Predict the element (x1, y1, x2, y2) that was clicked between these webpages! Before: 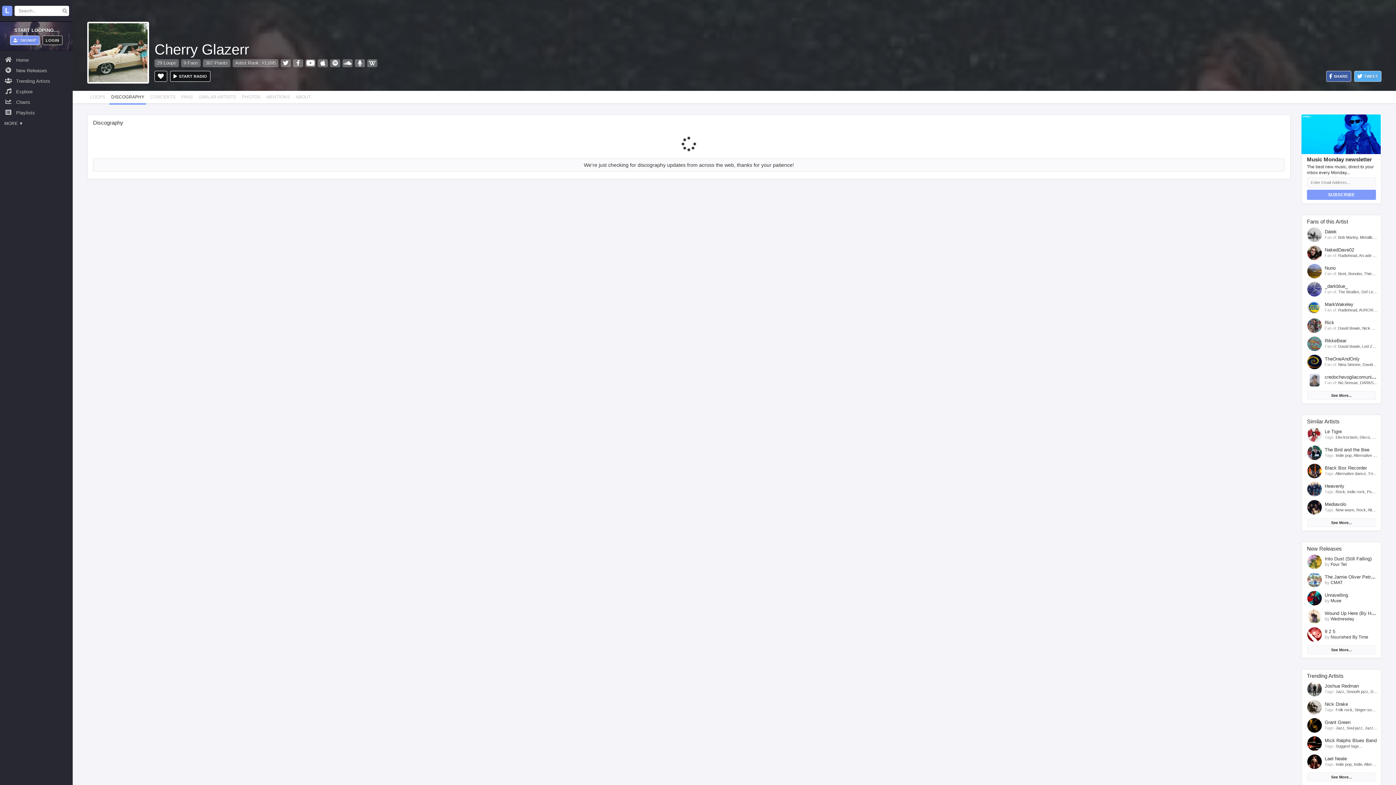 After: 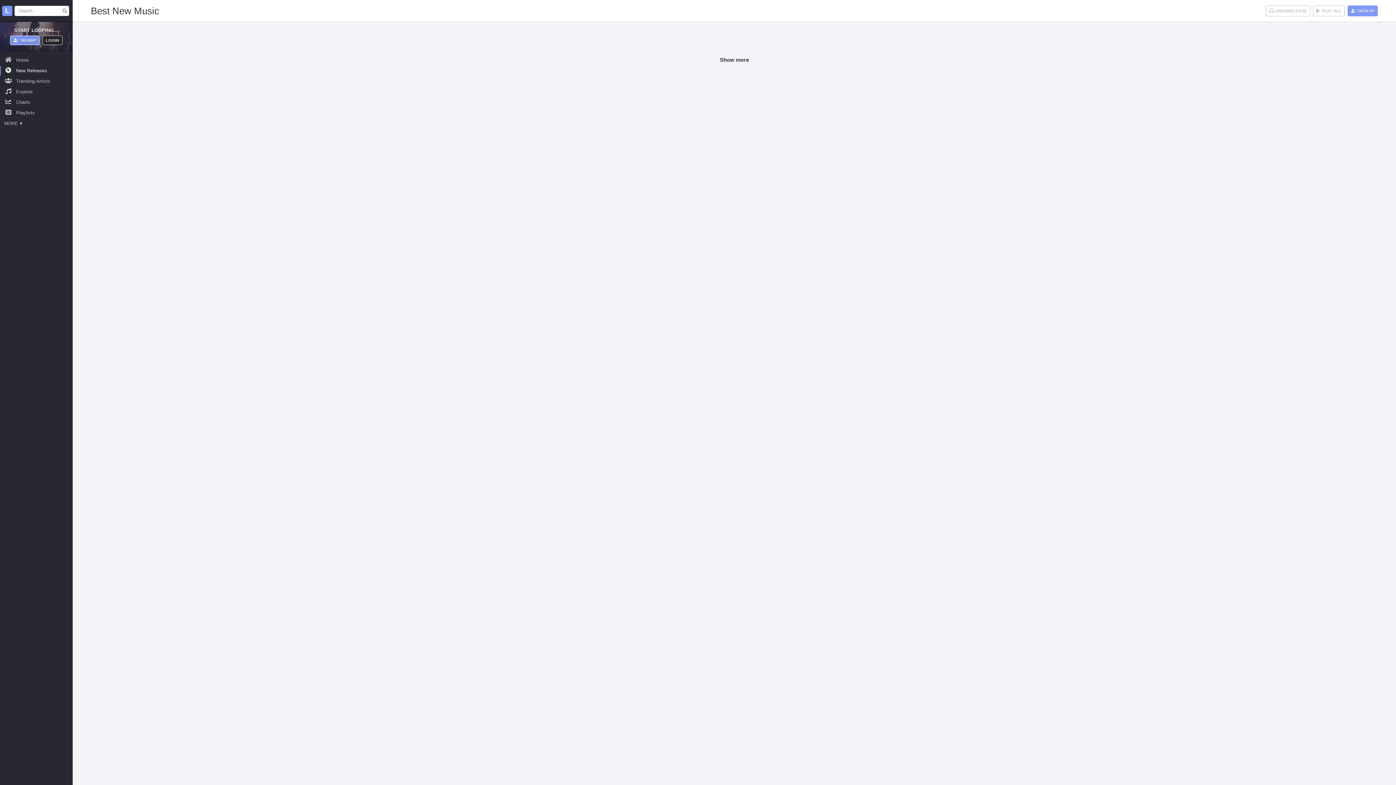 Action: label: See More... bbox: (1307, 645, 1376, 654)